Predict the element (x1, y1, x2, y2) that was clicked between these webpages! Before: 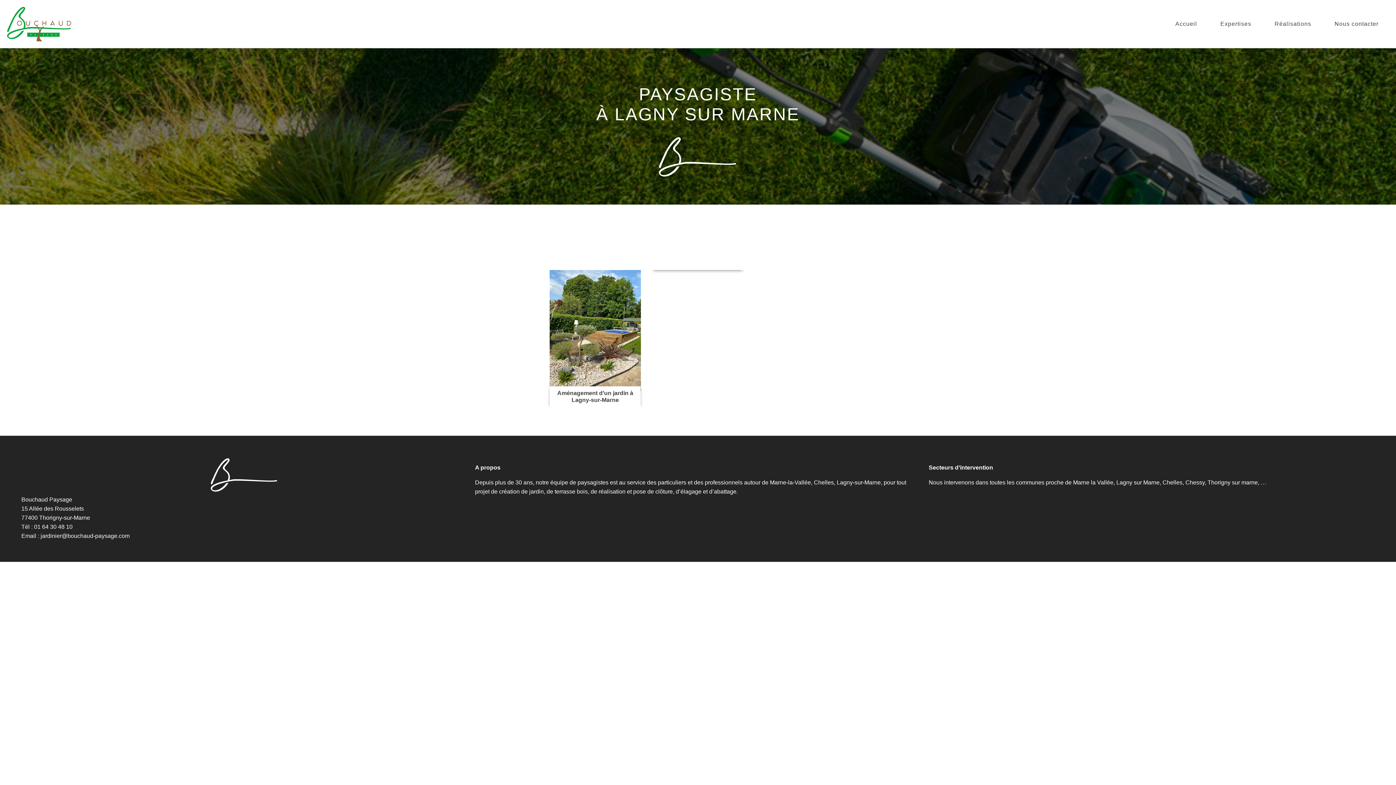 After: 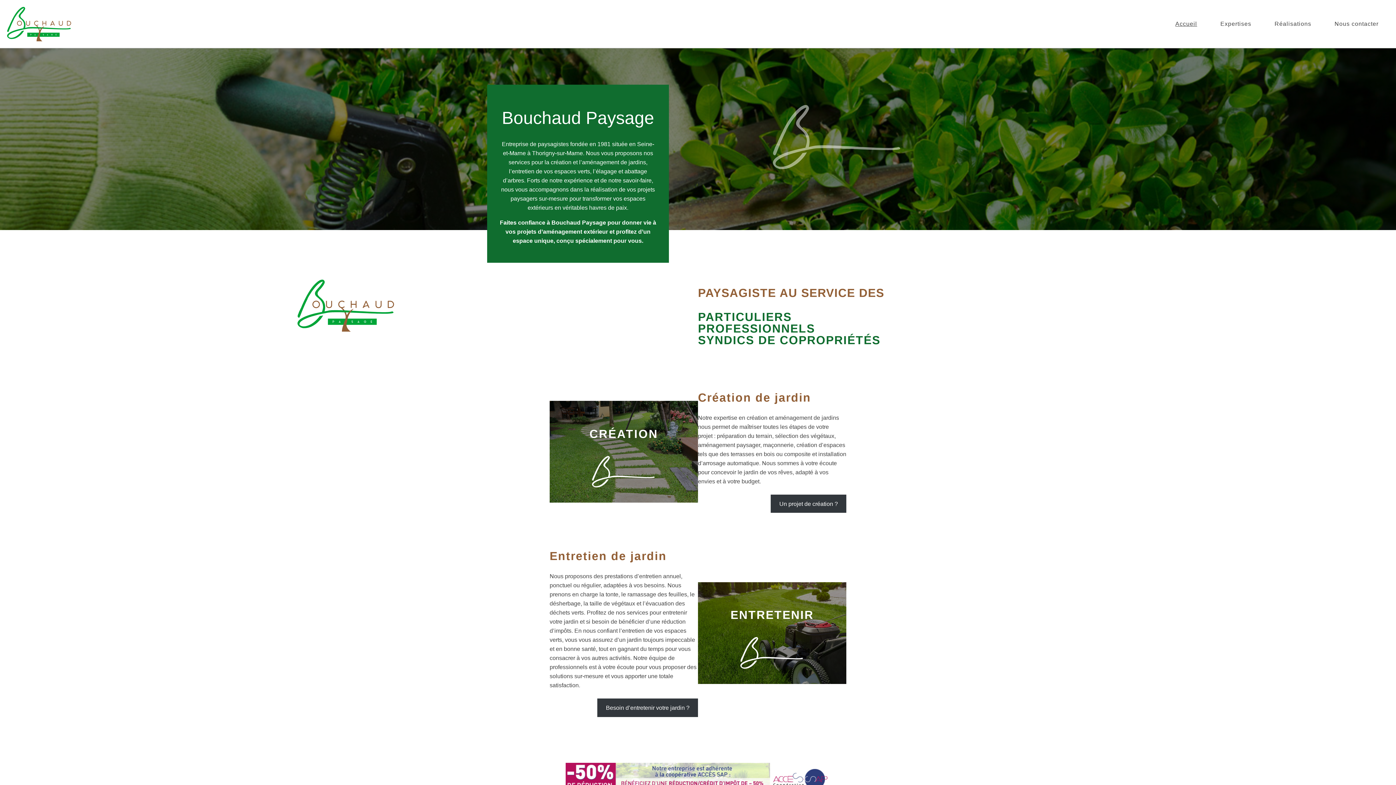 Action: bbox: (1172, 16, 1200, 31) label: Accueil